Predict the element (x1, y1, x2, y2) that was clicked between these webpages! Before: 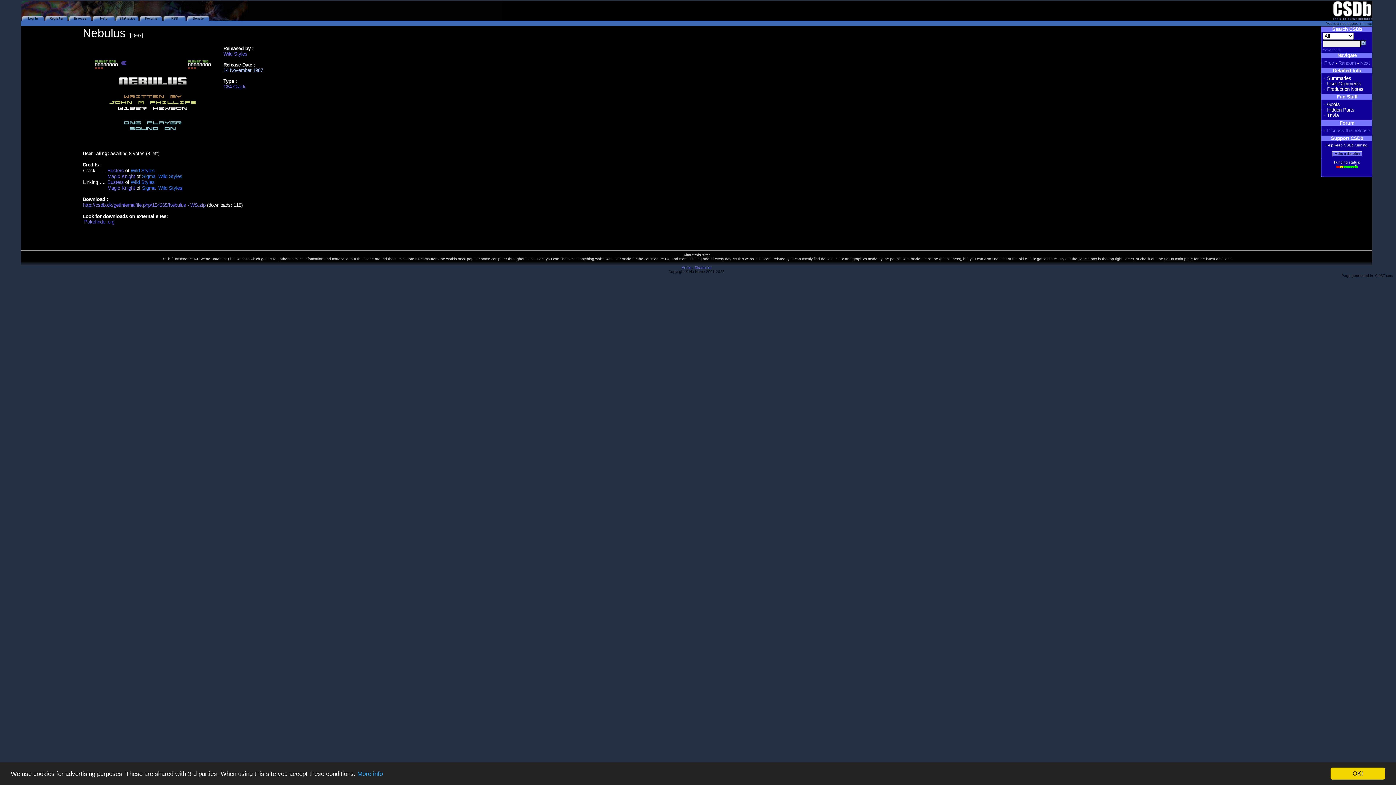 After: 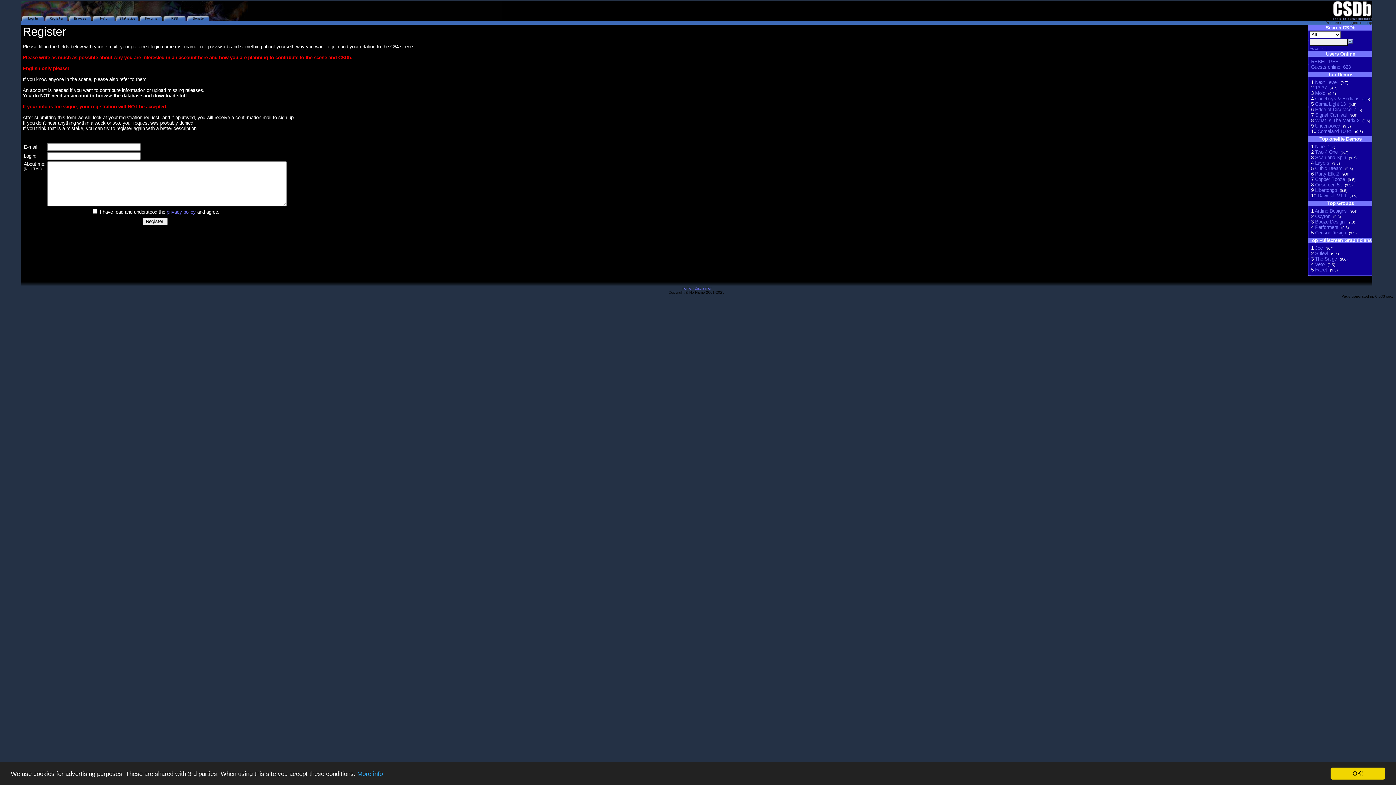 Action: bbox: (44, 16, 68, 21)